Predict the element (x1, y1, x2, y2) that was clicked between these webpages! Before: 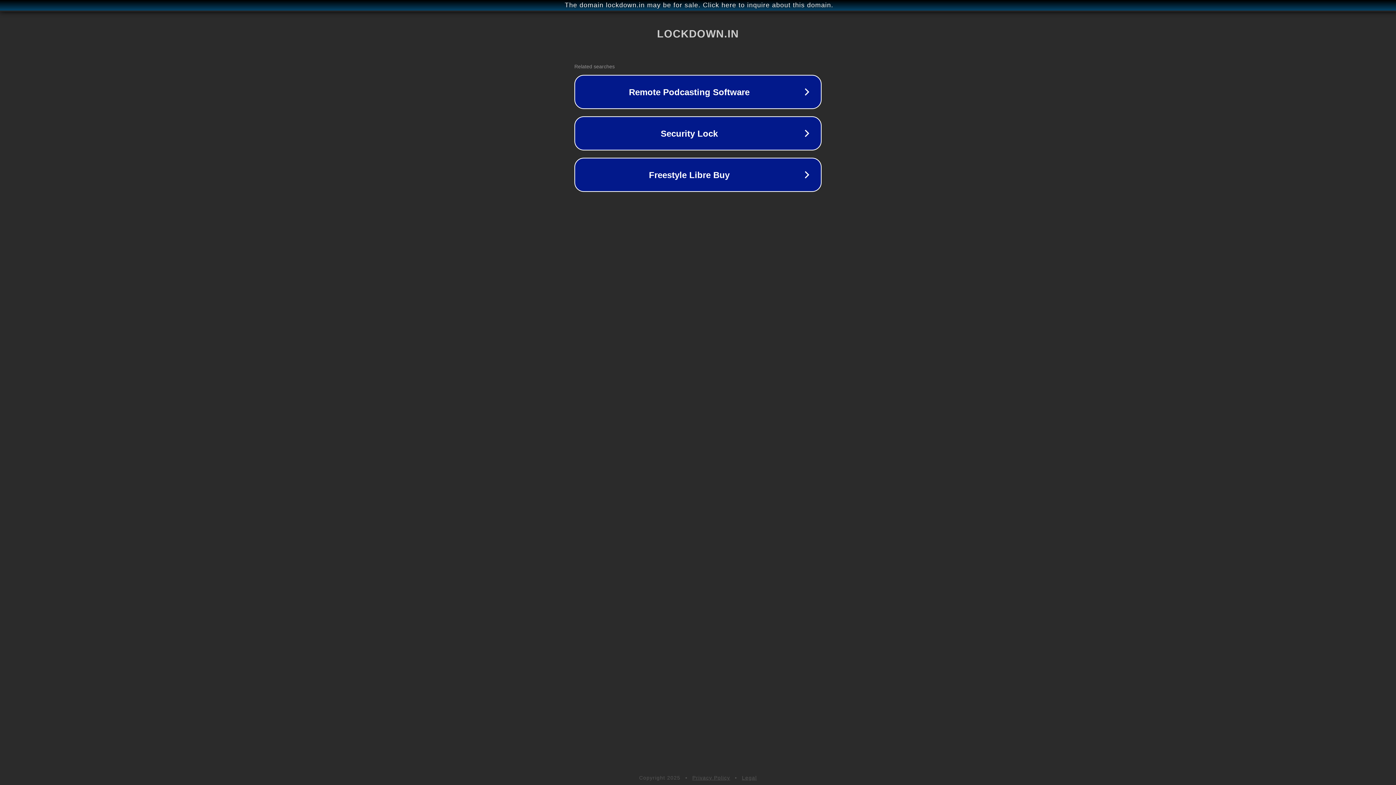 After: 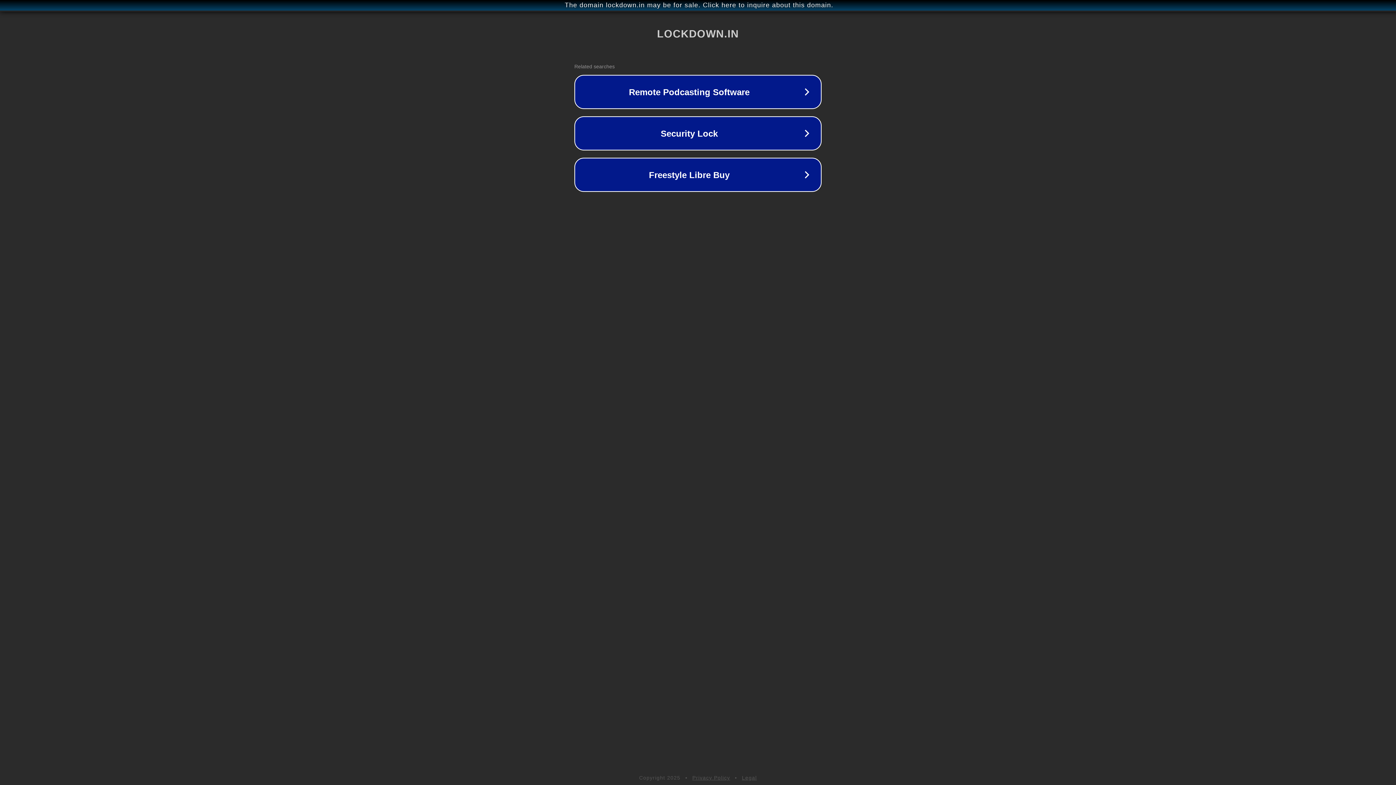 Action: bbox: (742, 775, 757, 781) label: Legal